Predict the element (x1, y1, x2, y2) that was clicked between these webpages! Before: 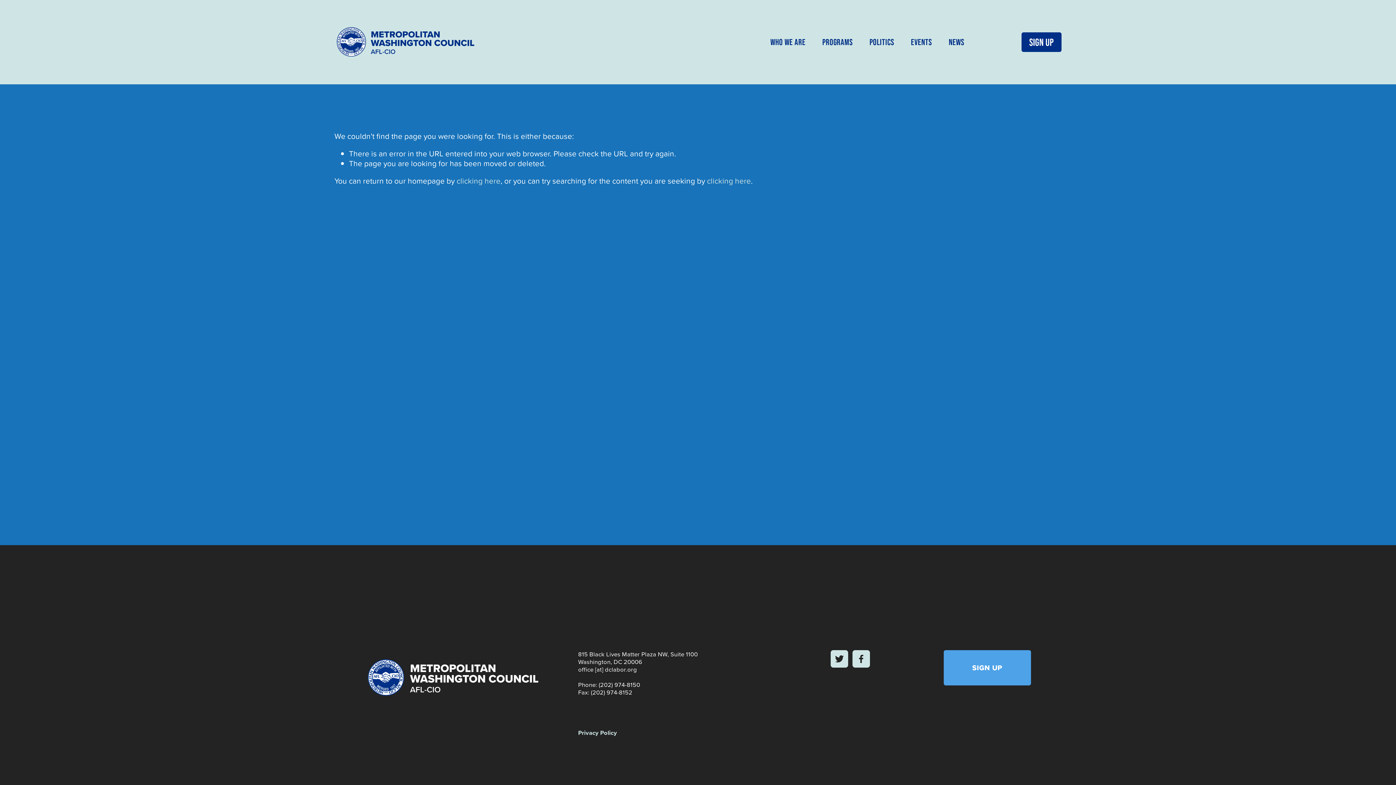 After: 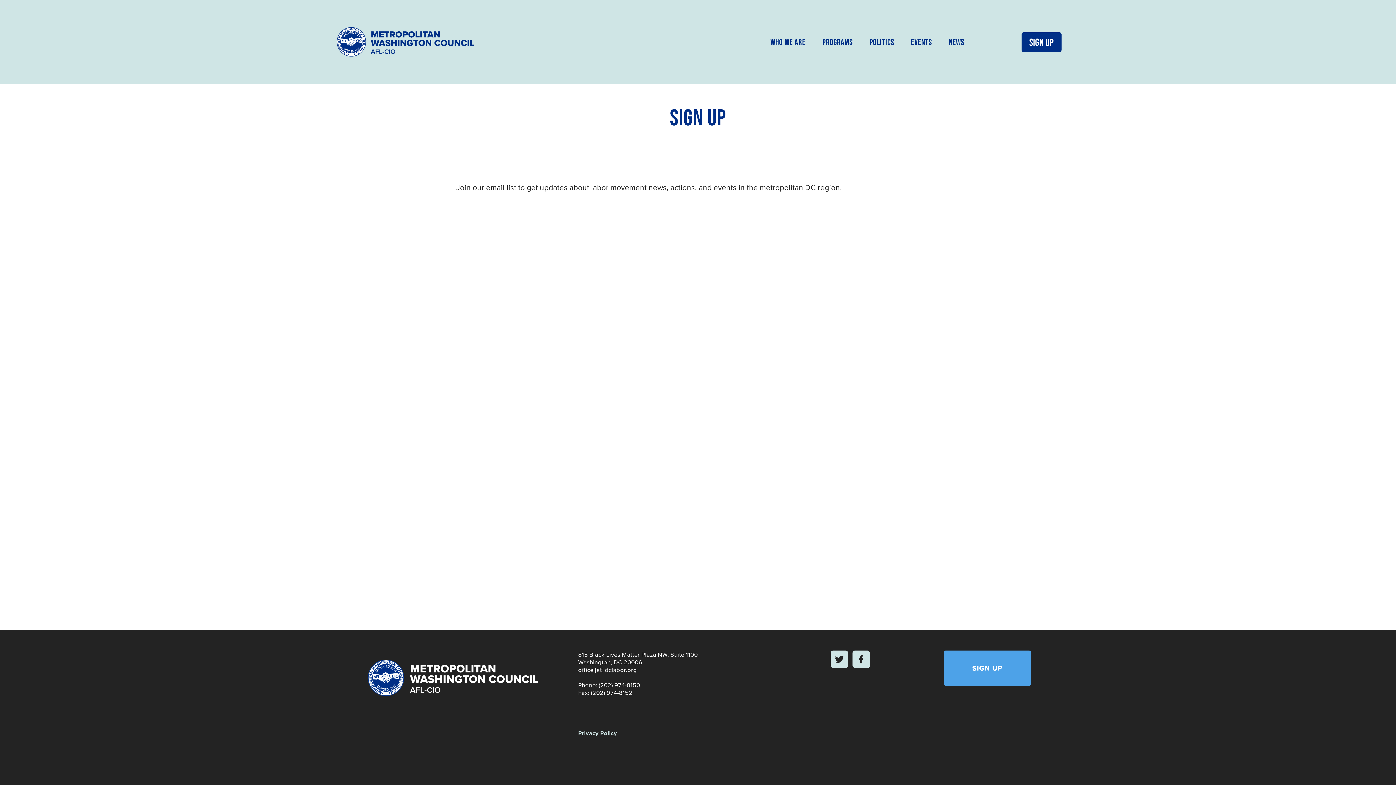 Action: bbox: (1021, 32, 1061, 51) label: SIGN UP